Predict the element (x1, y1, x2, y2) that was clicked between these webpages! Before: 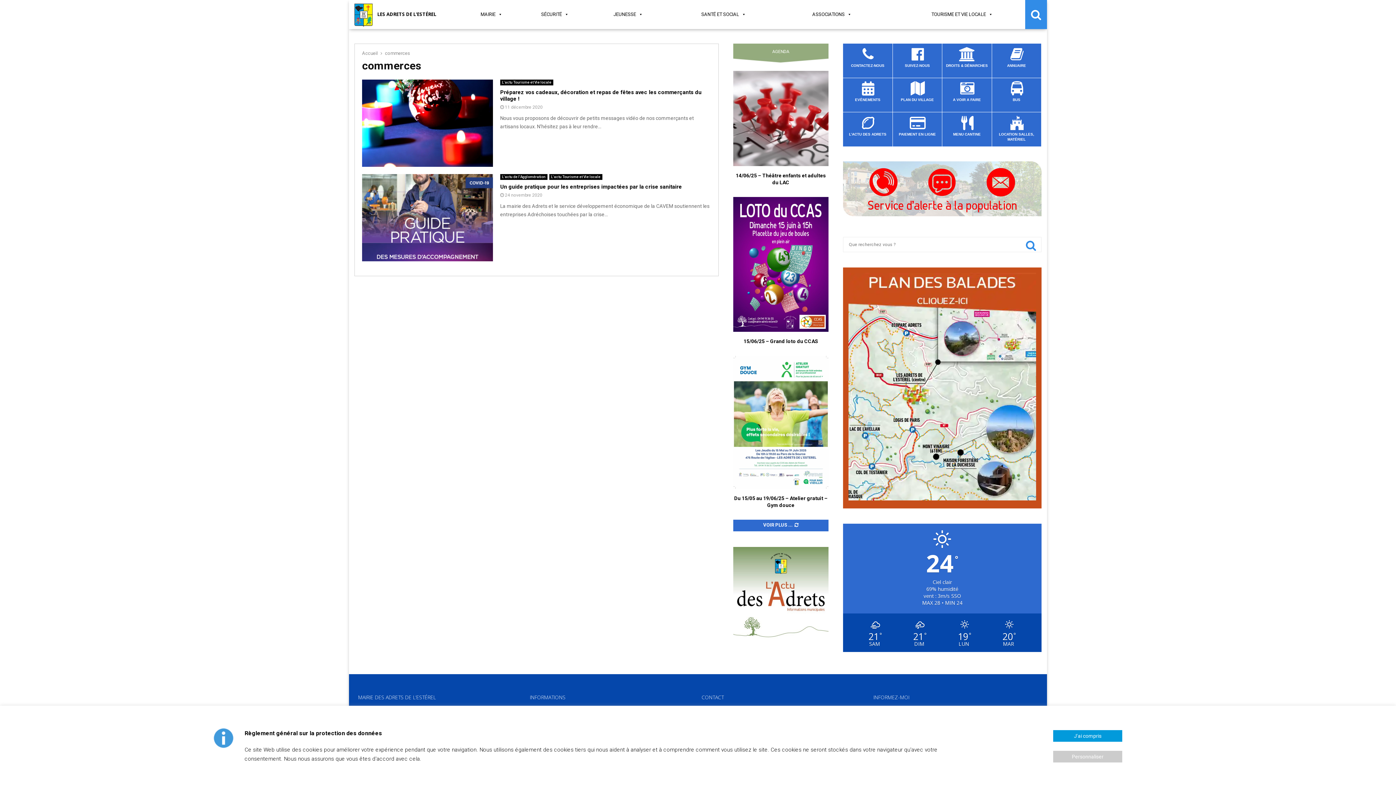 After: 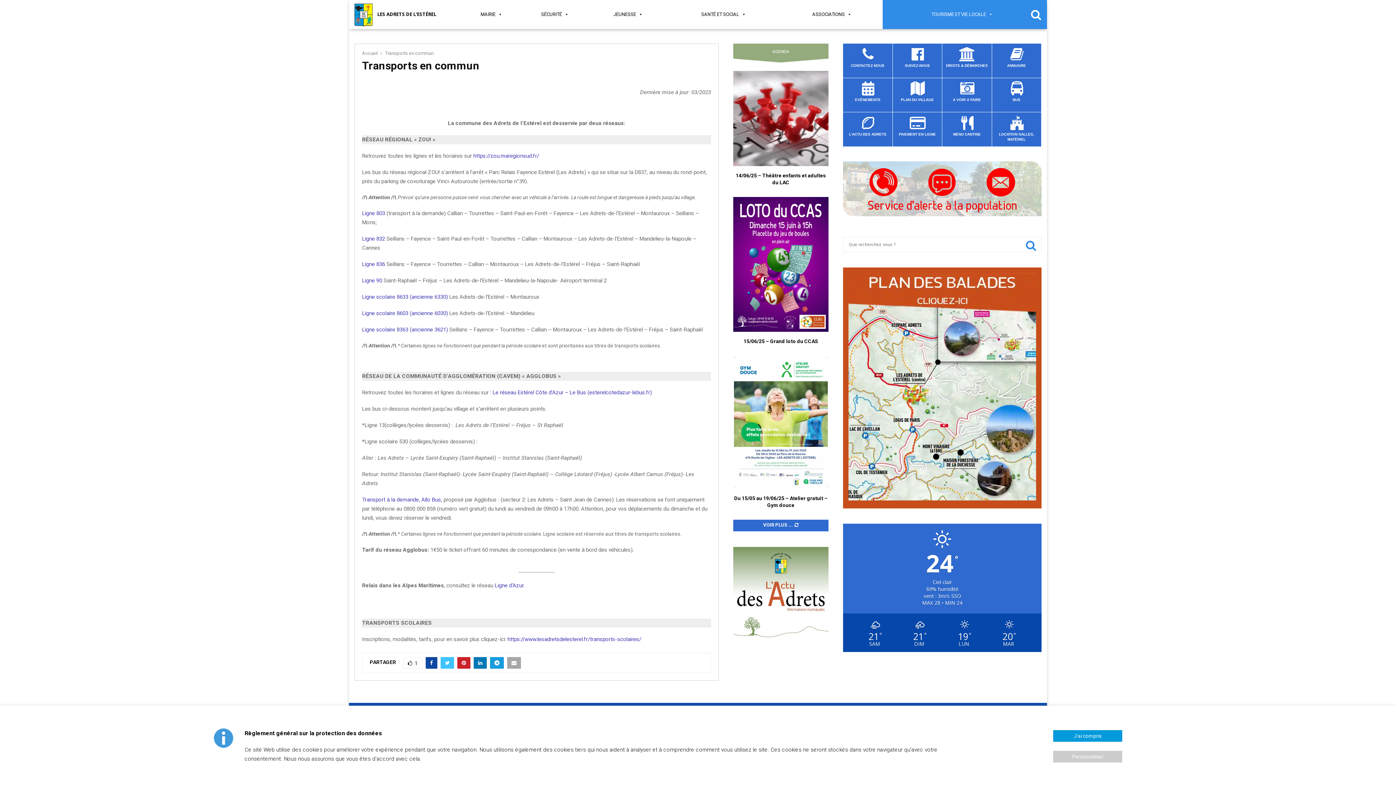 Action: label: BUS bbox: (992, 74, 1041, 112)